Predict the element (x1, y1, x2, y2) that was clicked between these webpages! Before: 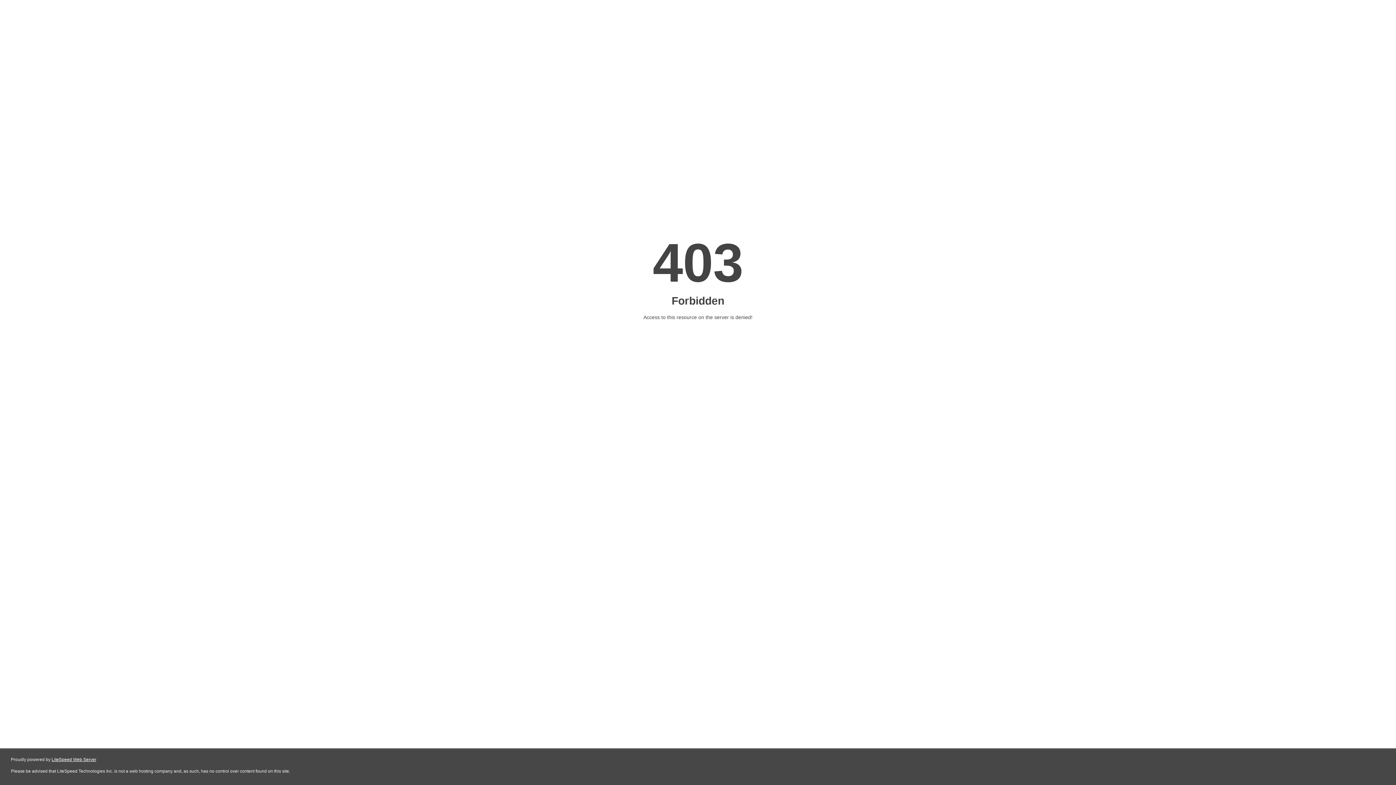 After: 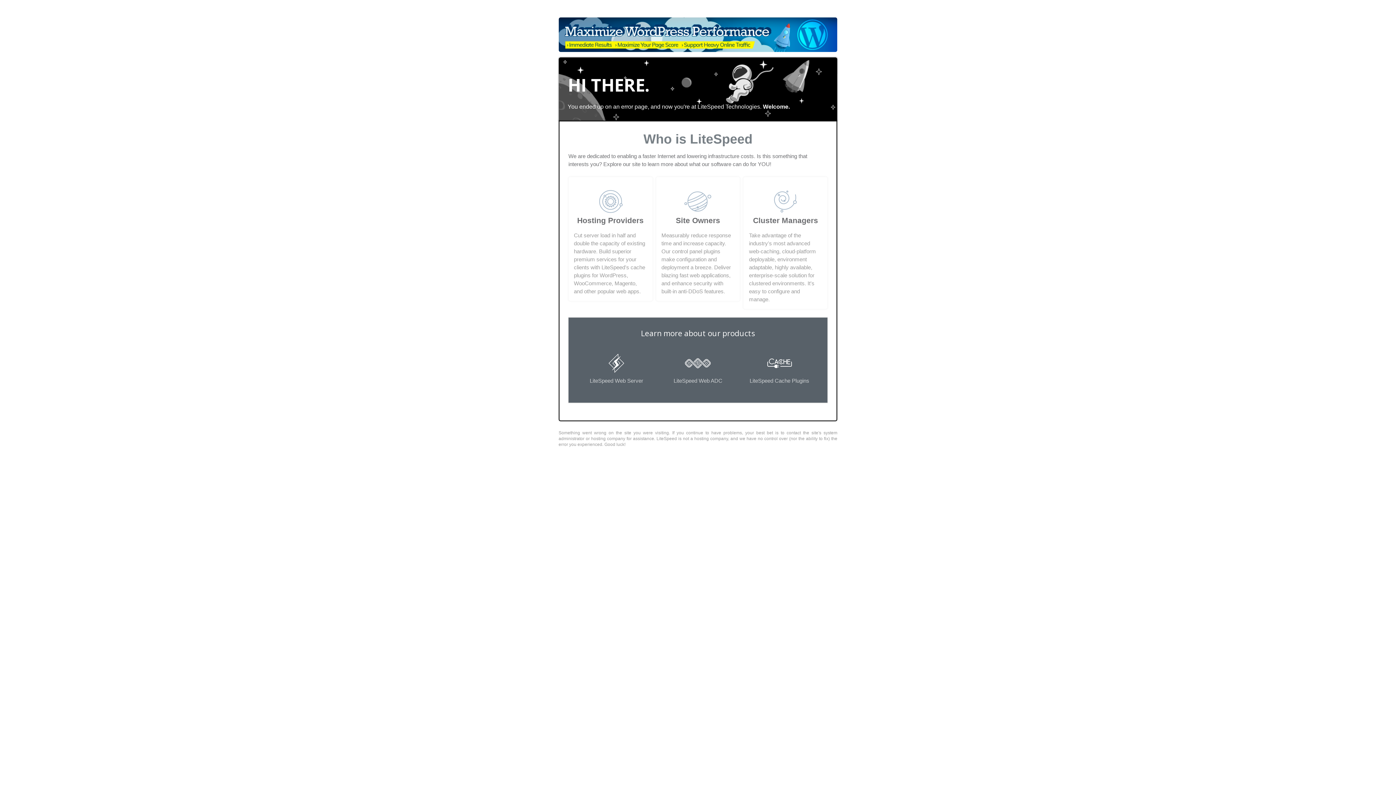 Action: label: LiteSpeed Web Server bbox: (51, 757, 96, 762)